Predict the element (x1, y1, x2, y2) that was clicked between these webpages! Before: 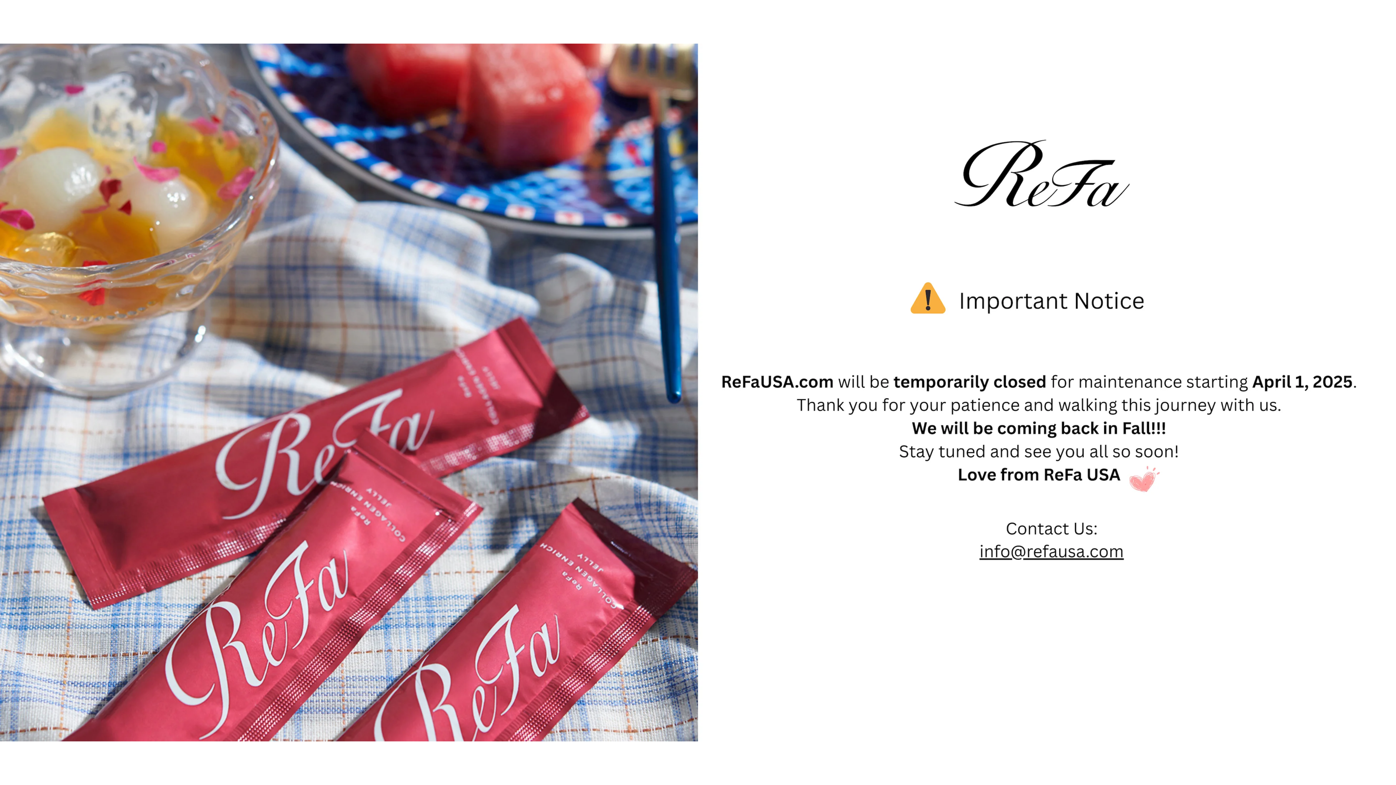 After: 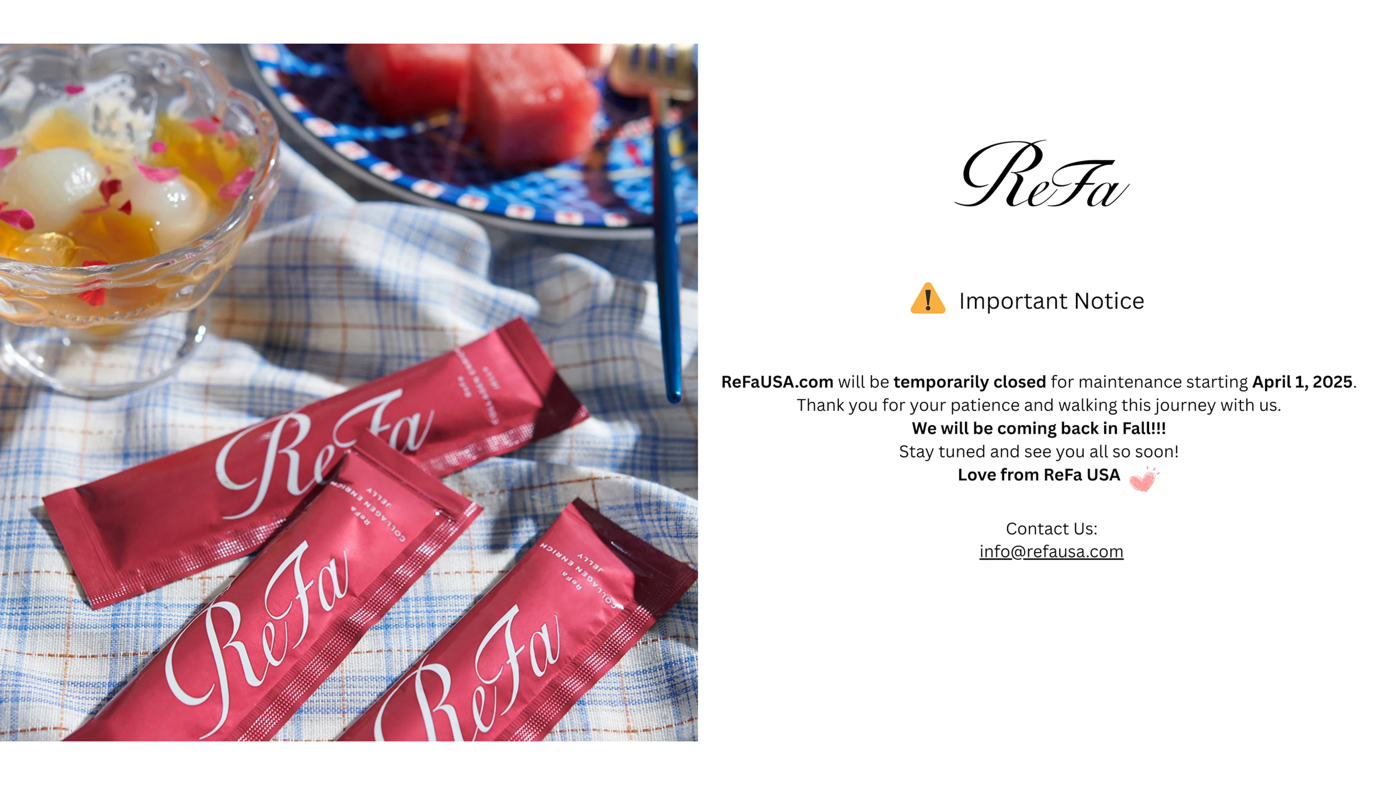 Action: bbox: (0, 388, 1396, 394)